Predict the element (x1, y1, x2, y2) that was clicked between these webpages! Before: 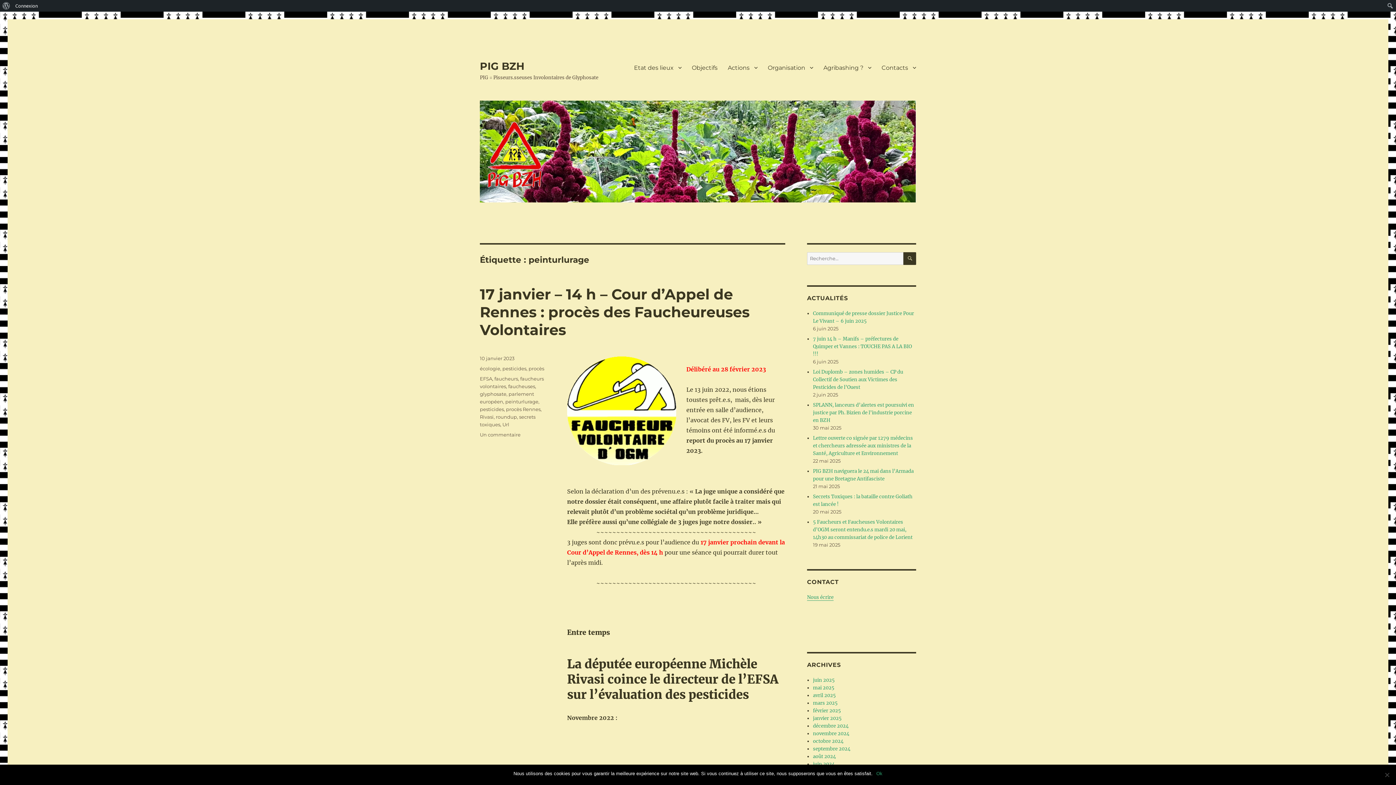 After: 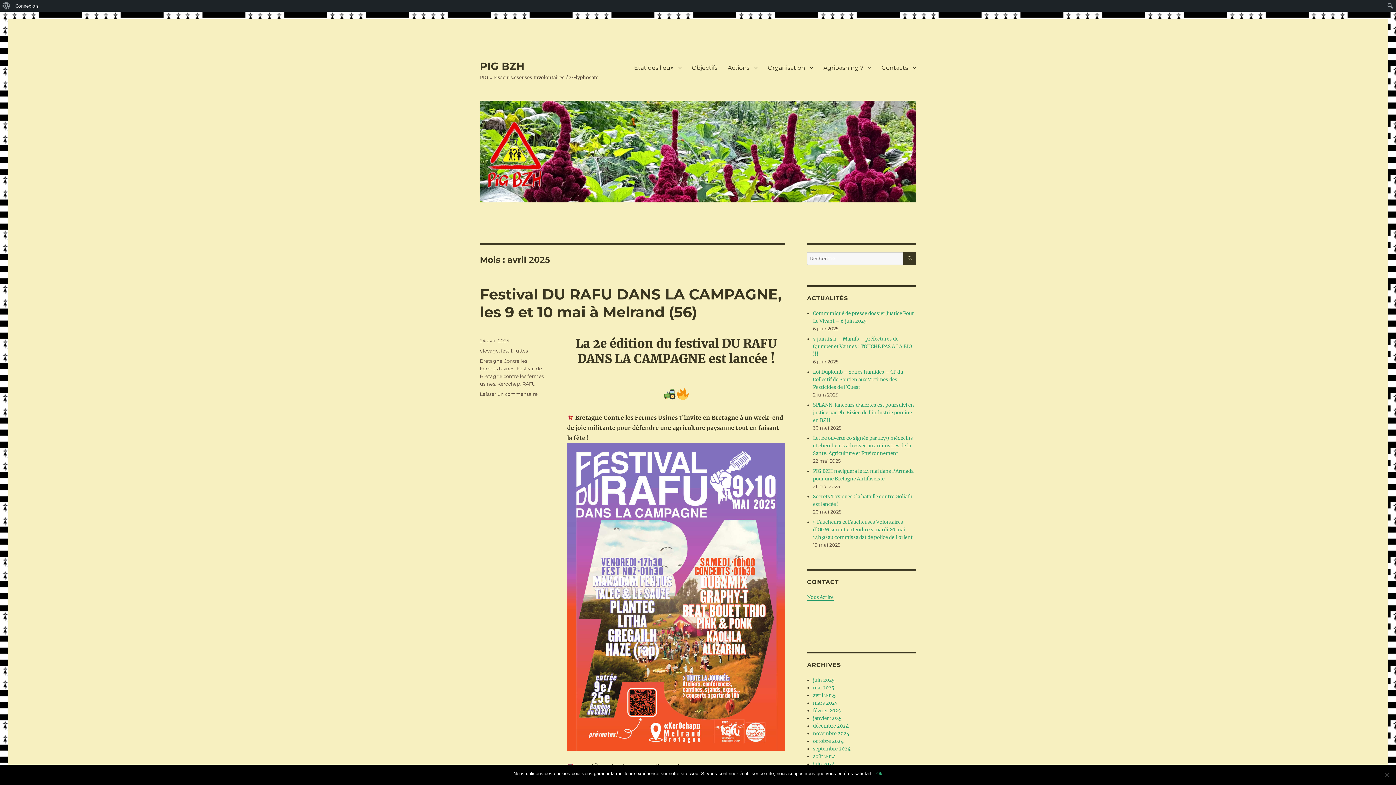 Action: bbox: (813, 692, 836, 698) label: avril 2025